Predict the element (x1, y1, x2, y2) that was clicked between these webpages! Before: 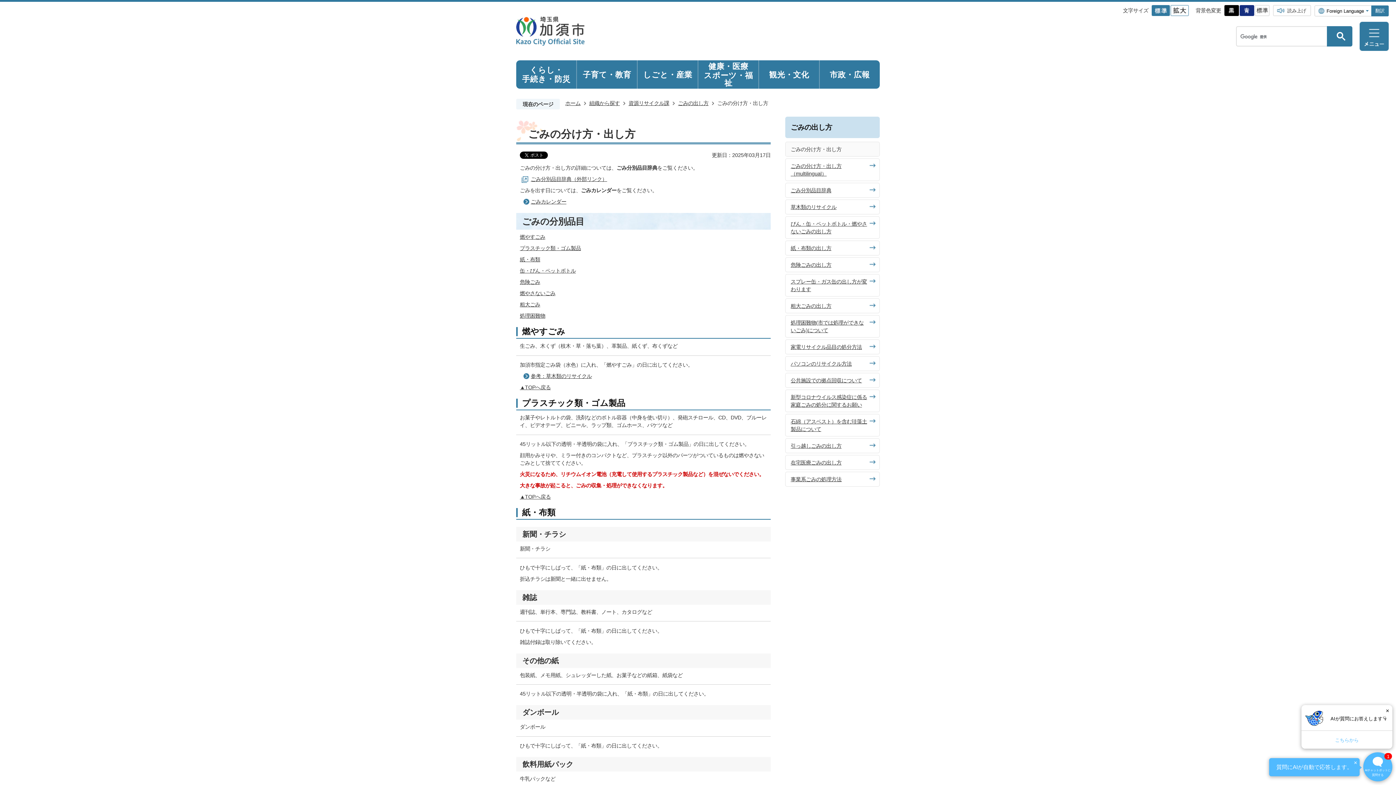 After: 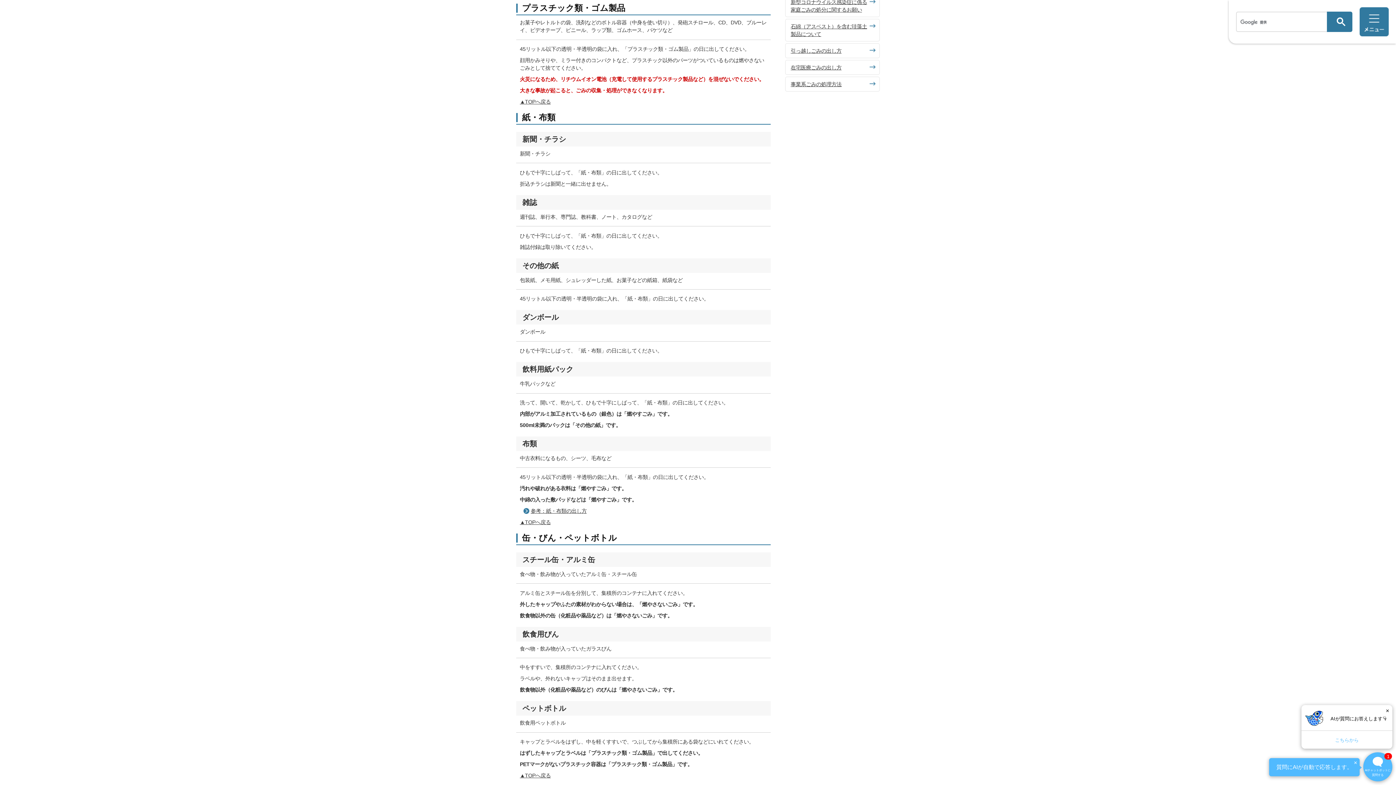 Action: bbox: (520, 245, 581, 251) label: プラスチック類・ゴム製品